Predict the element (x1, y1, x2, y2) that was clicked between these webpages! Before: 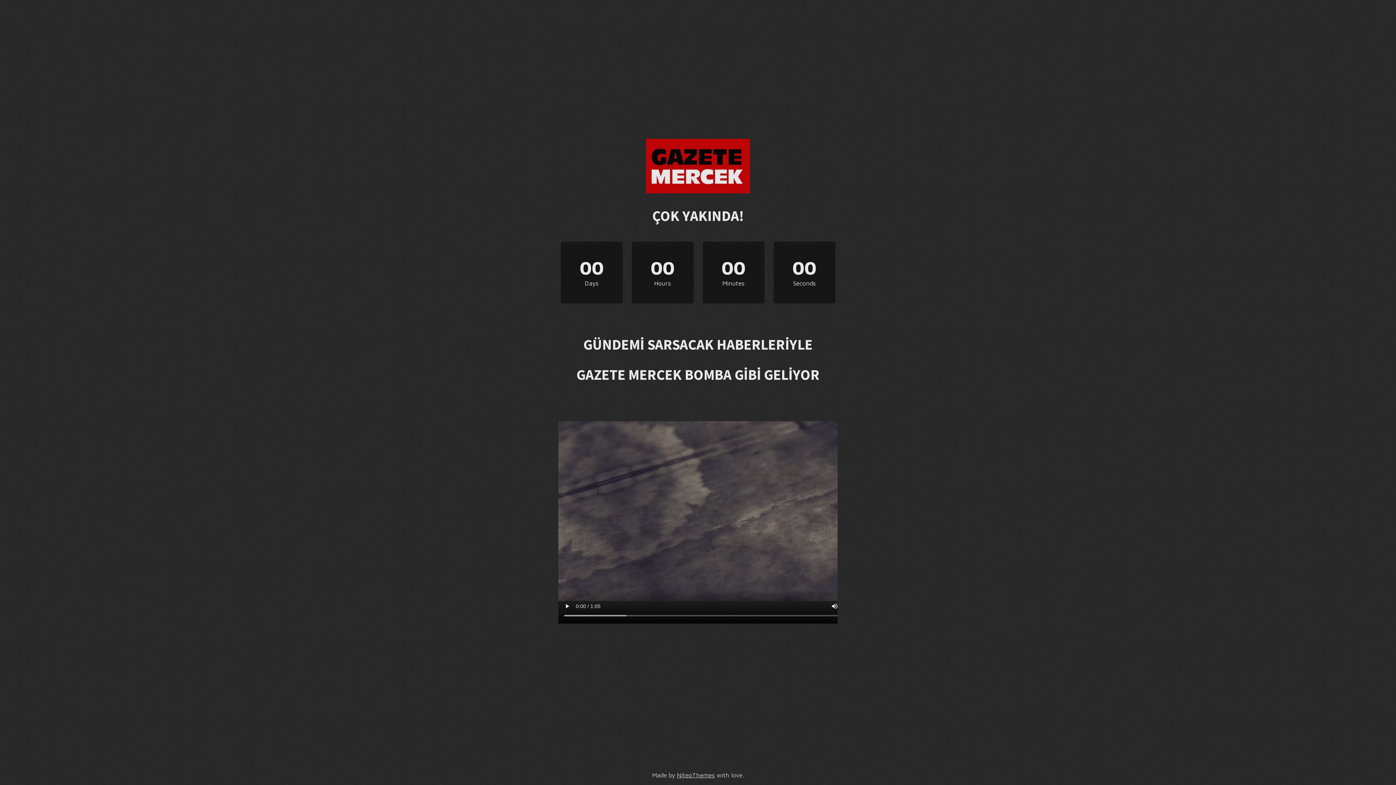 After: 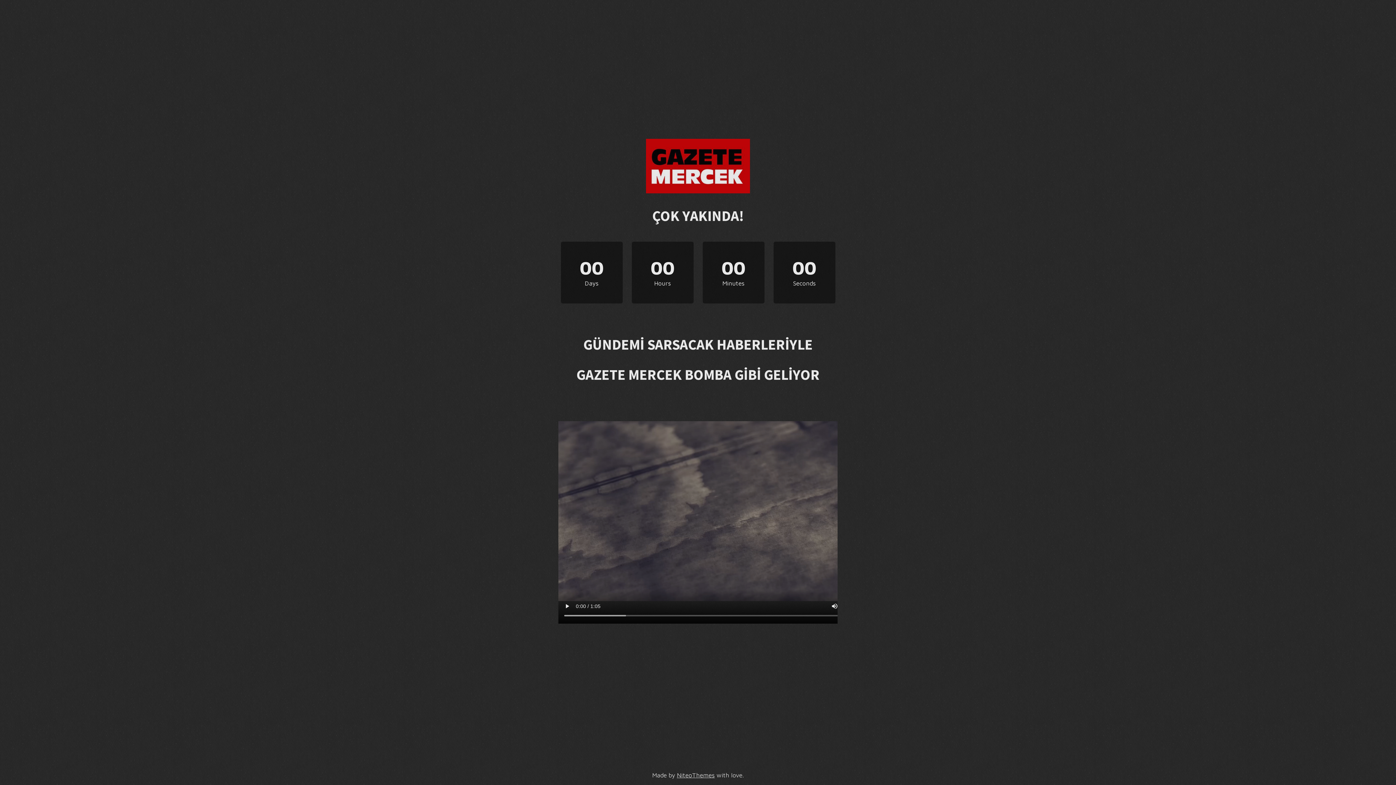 Action: bbox: (646, 187, 750, 194)